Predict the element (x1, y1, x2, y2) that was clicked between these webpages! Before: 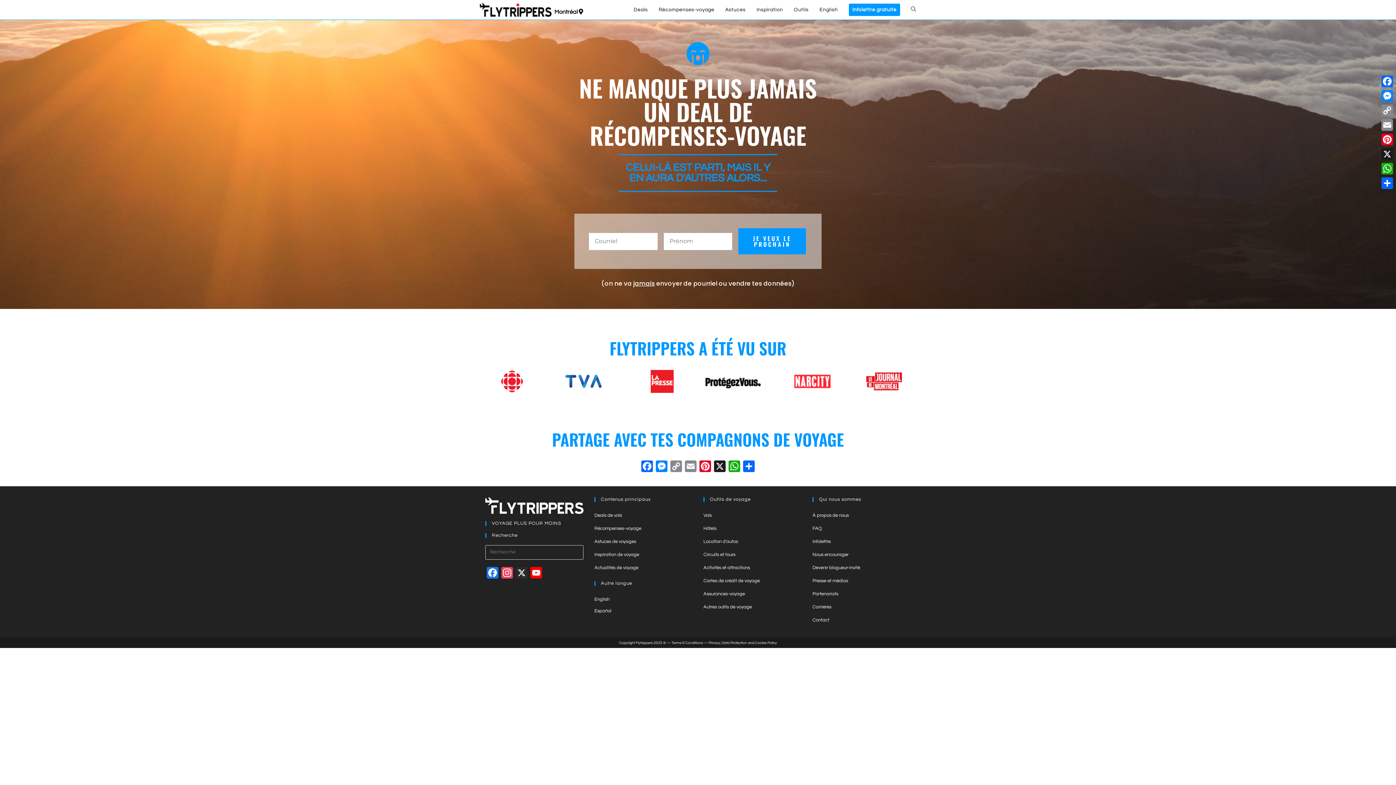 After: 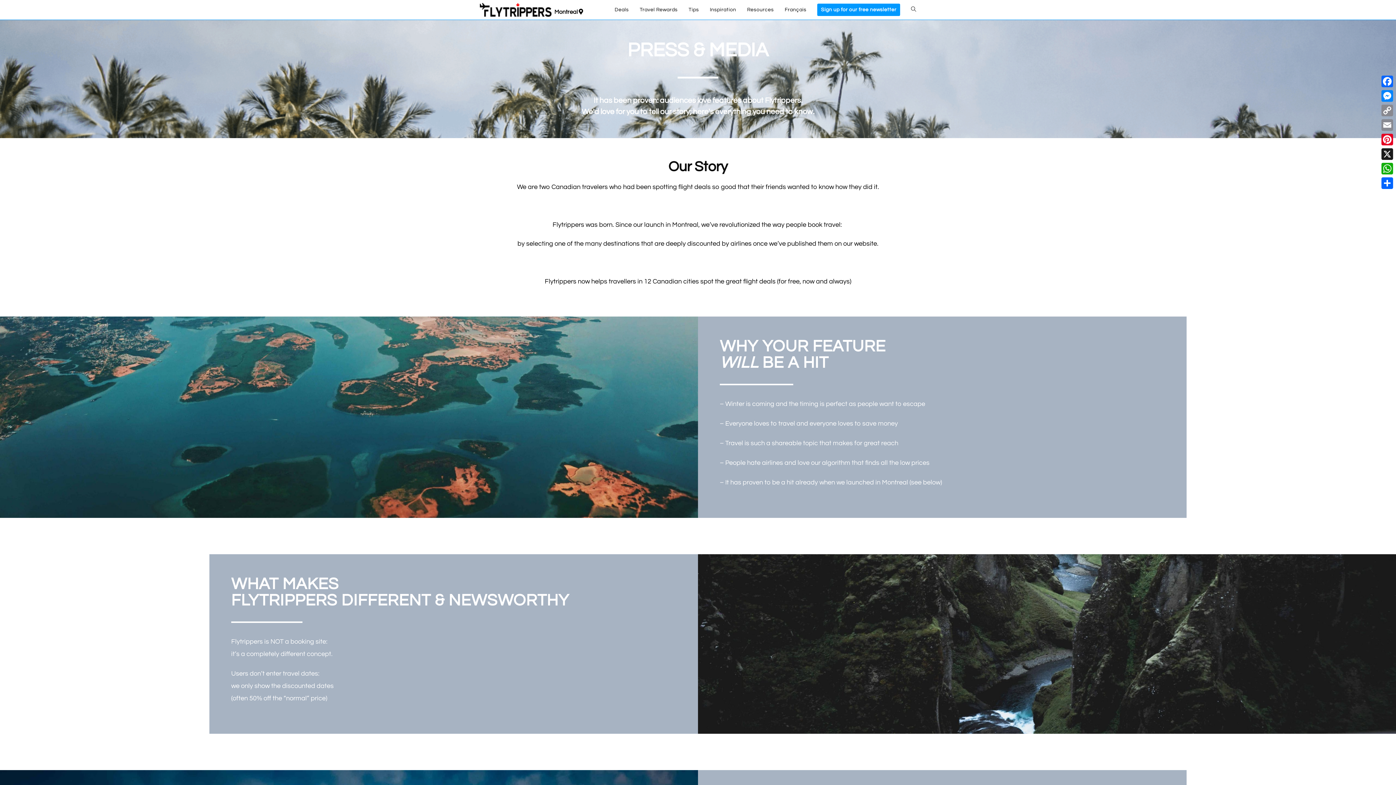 Action: bbox: (866, 370, 902, 393)